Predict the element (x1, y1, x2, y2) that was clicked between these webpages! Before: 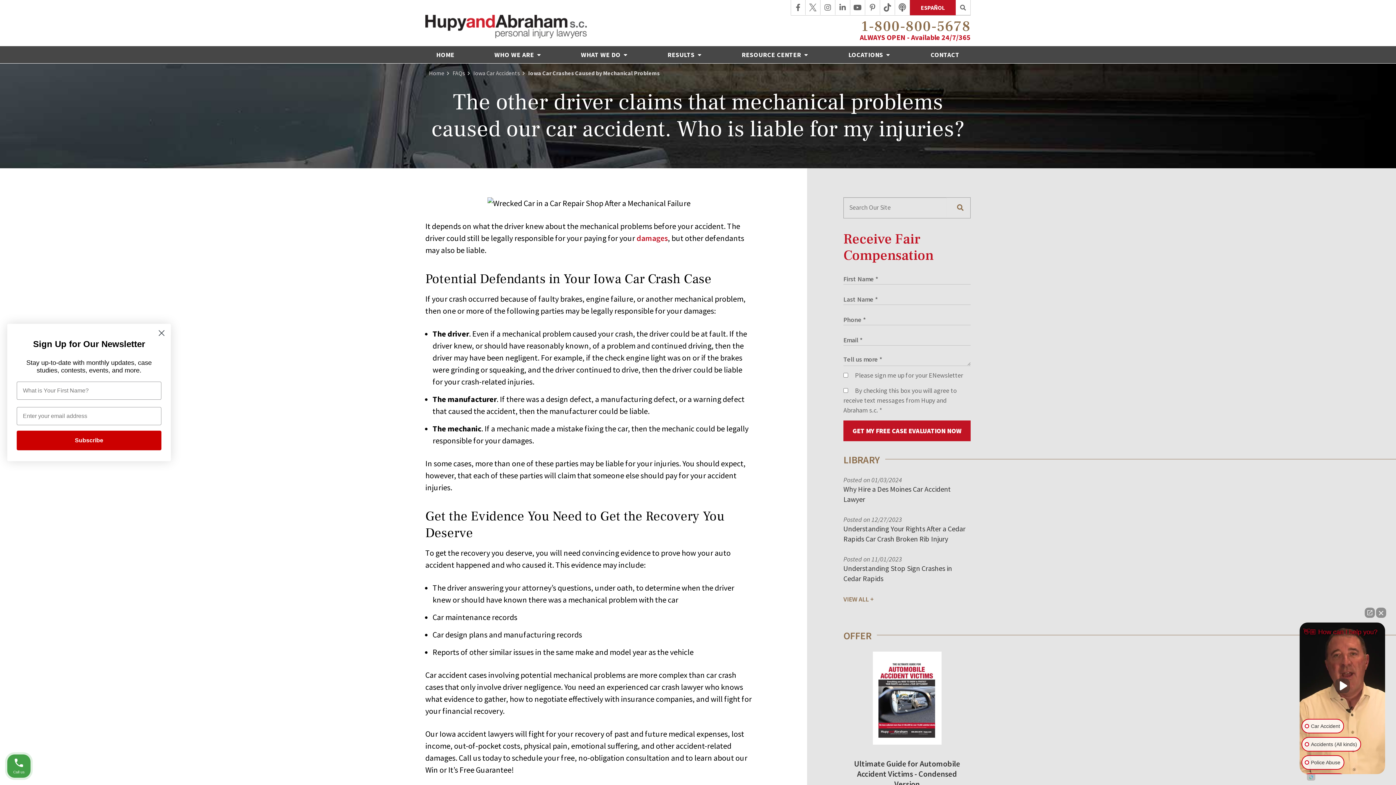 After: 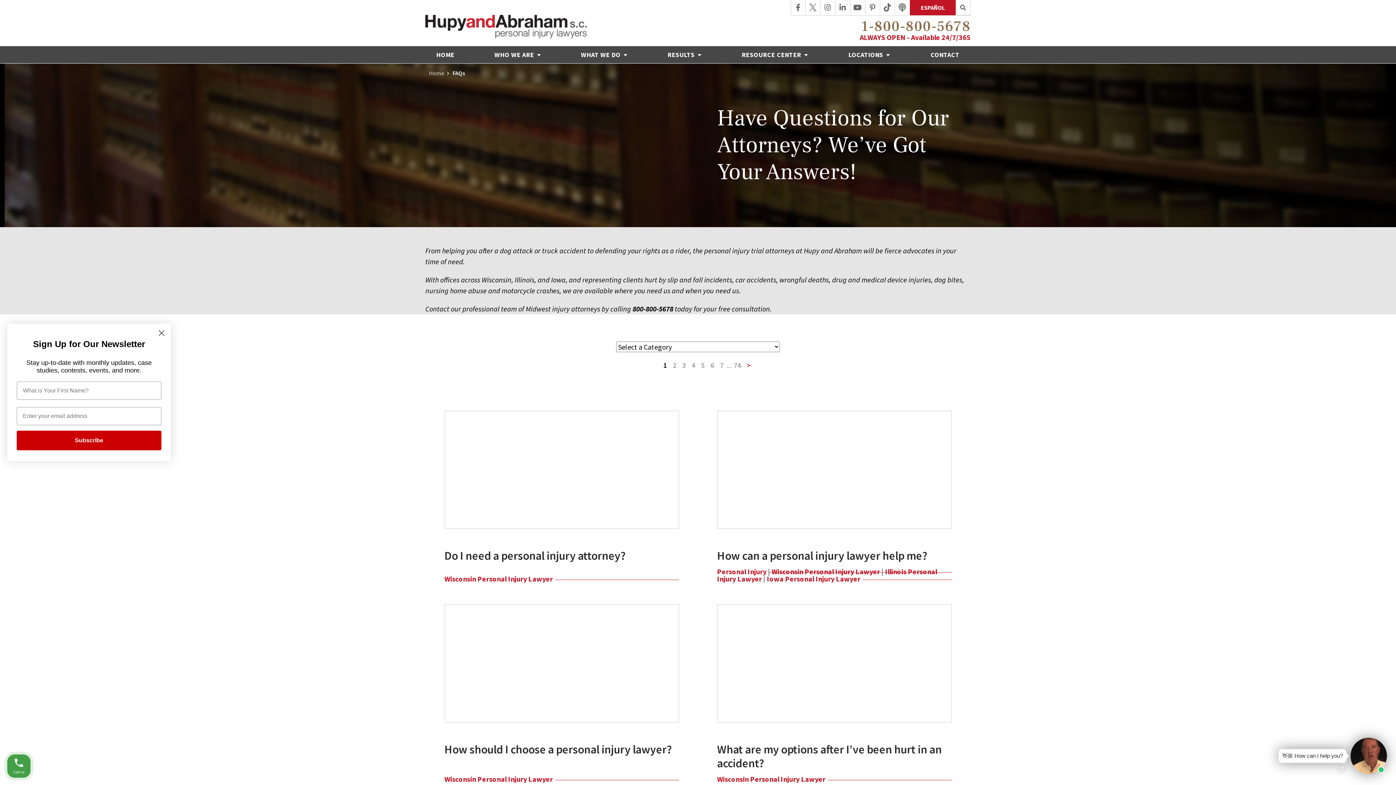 Action: bbox: (452, 68, 465, 77) label: FAQs